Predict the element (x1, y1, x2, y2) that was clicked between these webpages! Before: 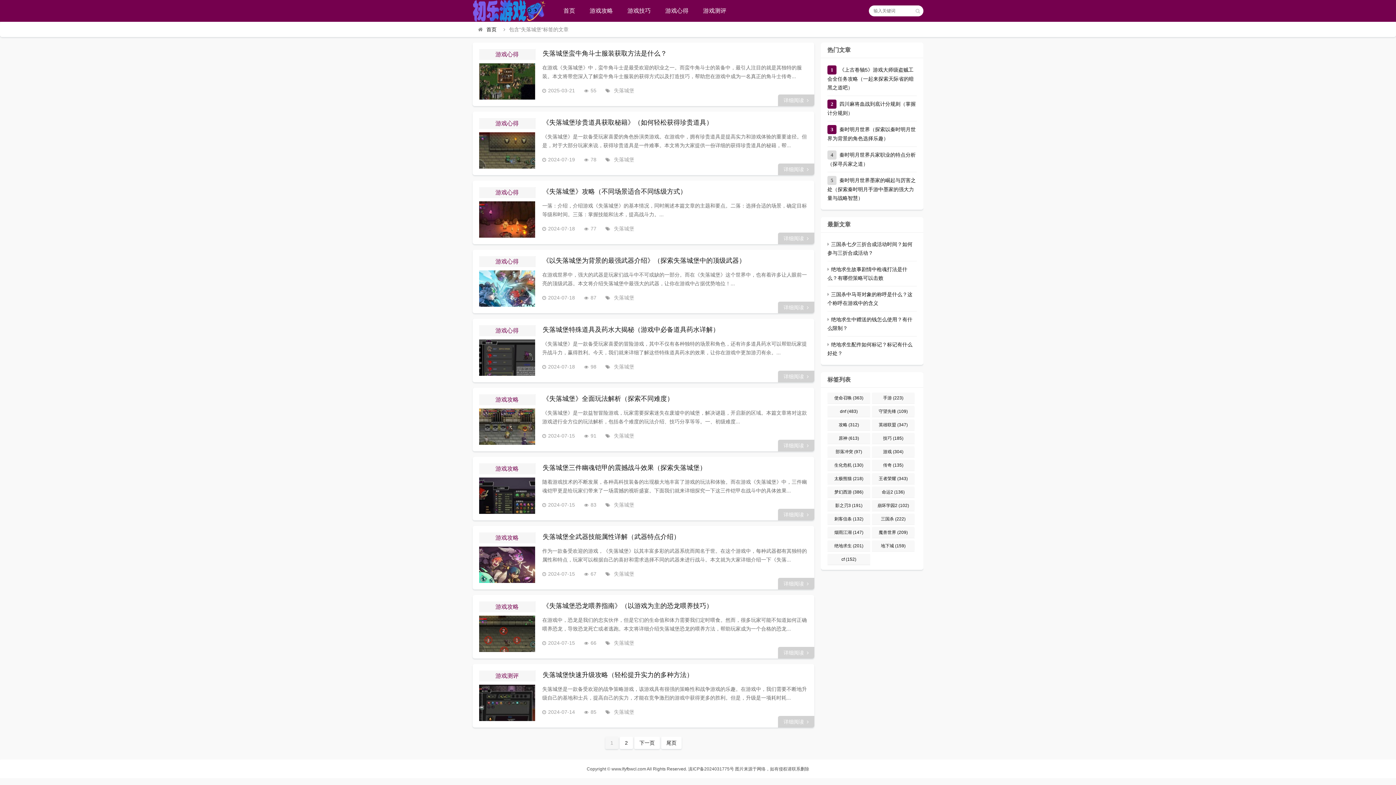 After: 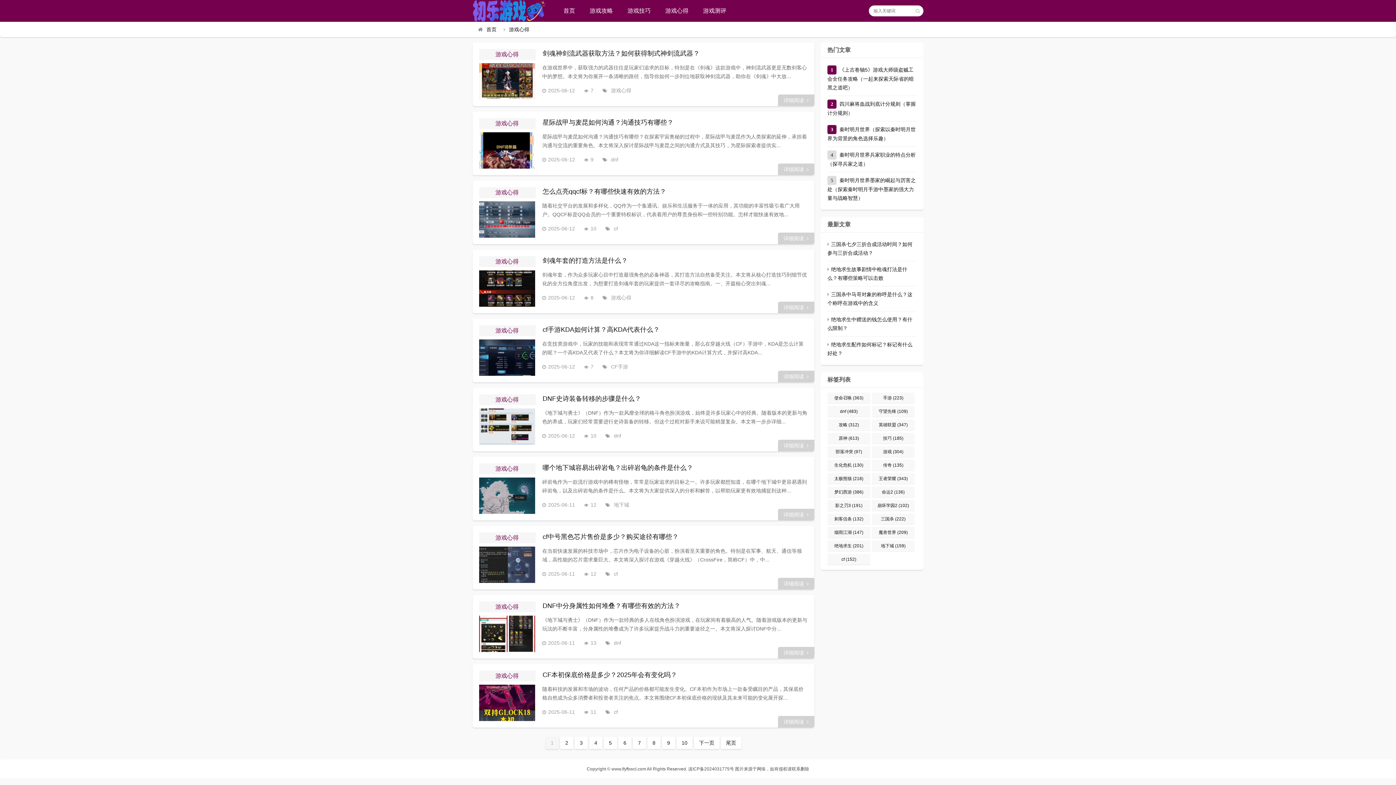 Action: bbox: (658, 0, 696, 21) label: 游戏心得